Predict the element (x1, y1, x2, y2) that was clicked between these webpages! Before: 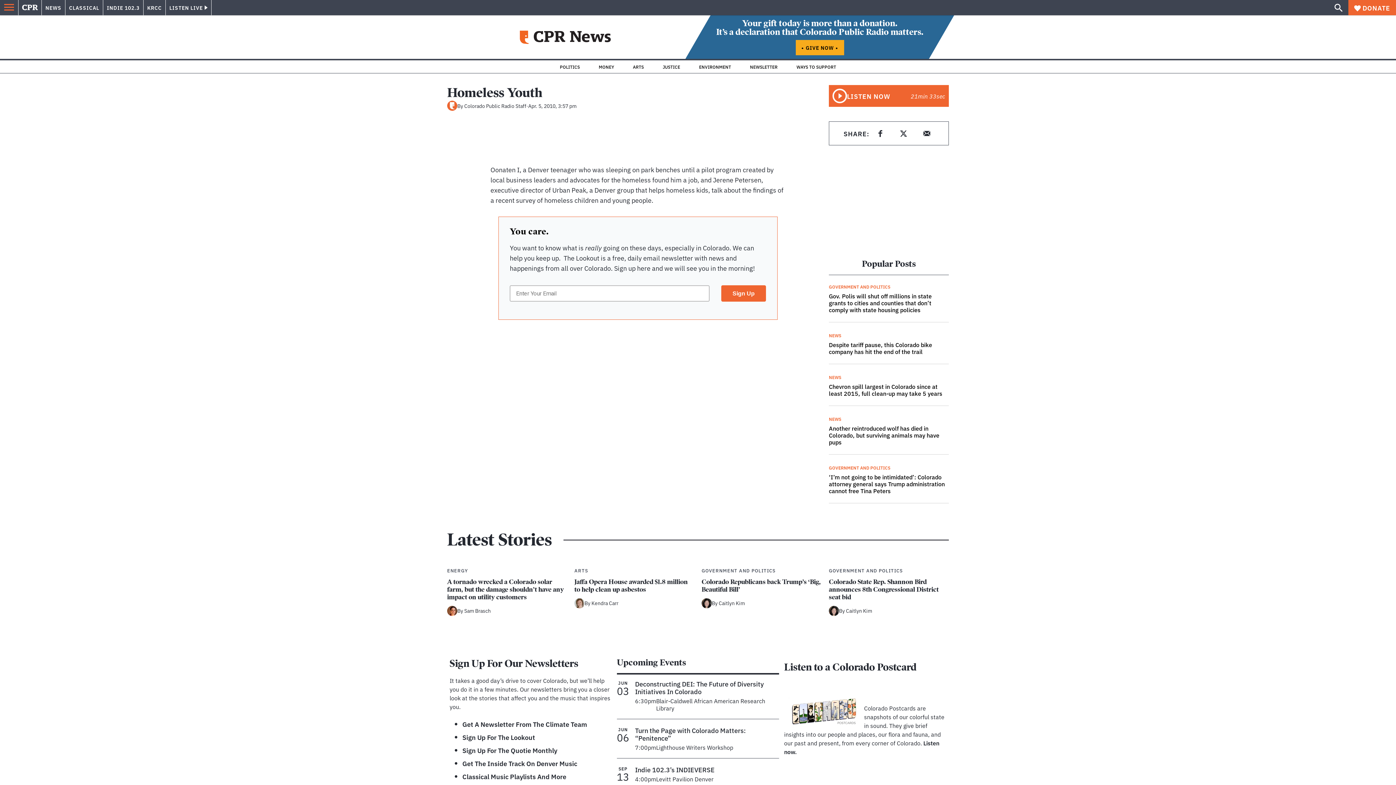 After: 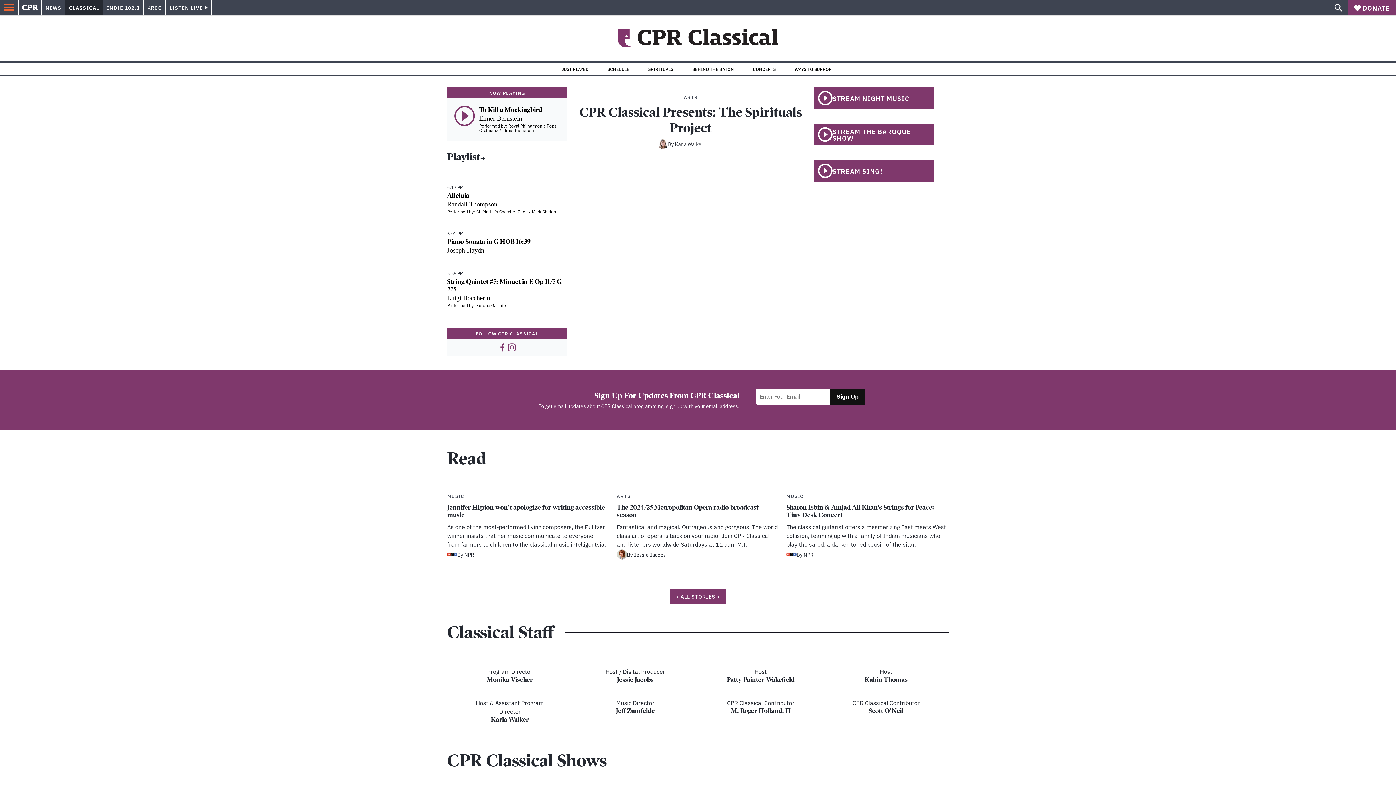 Action: label: CLASSICAL bbox: (65, 0, 102, 15)